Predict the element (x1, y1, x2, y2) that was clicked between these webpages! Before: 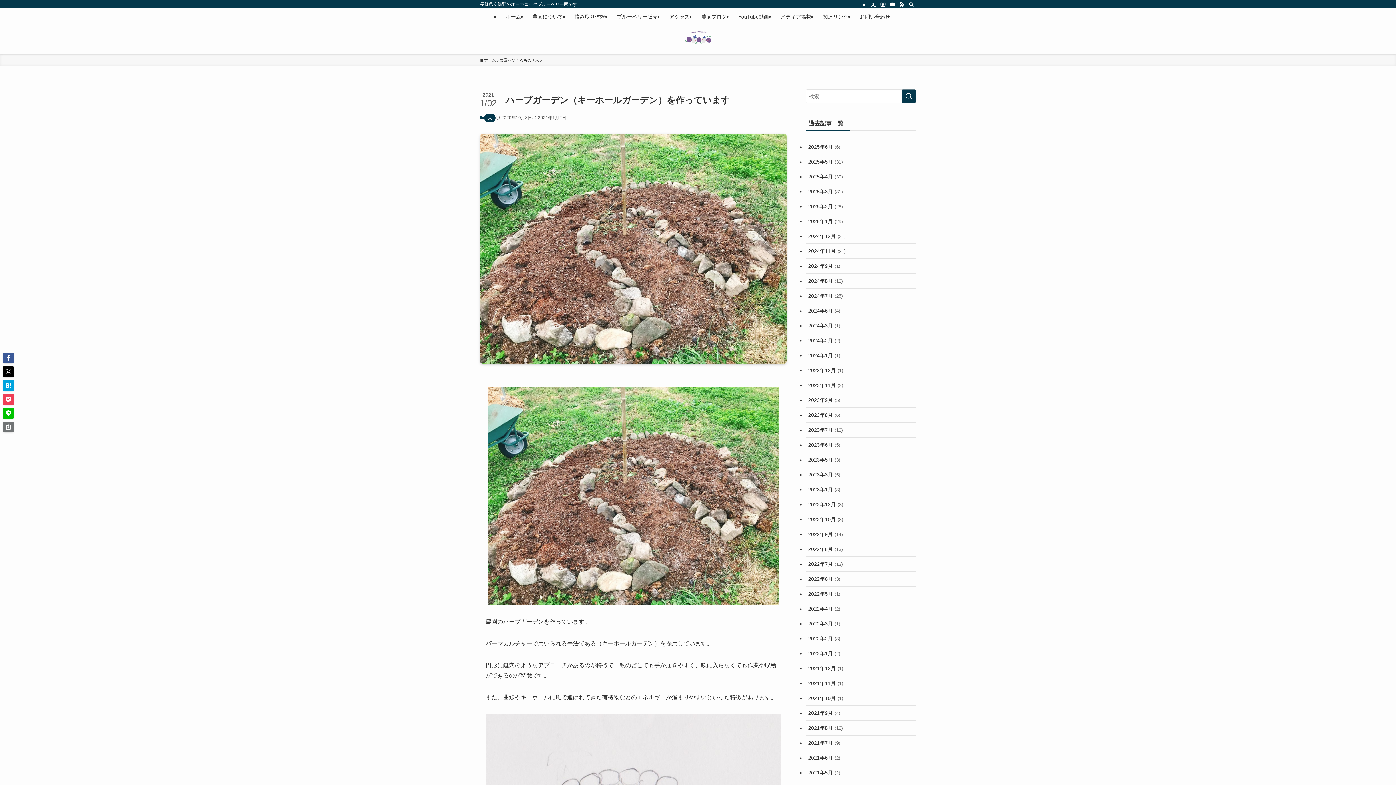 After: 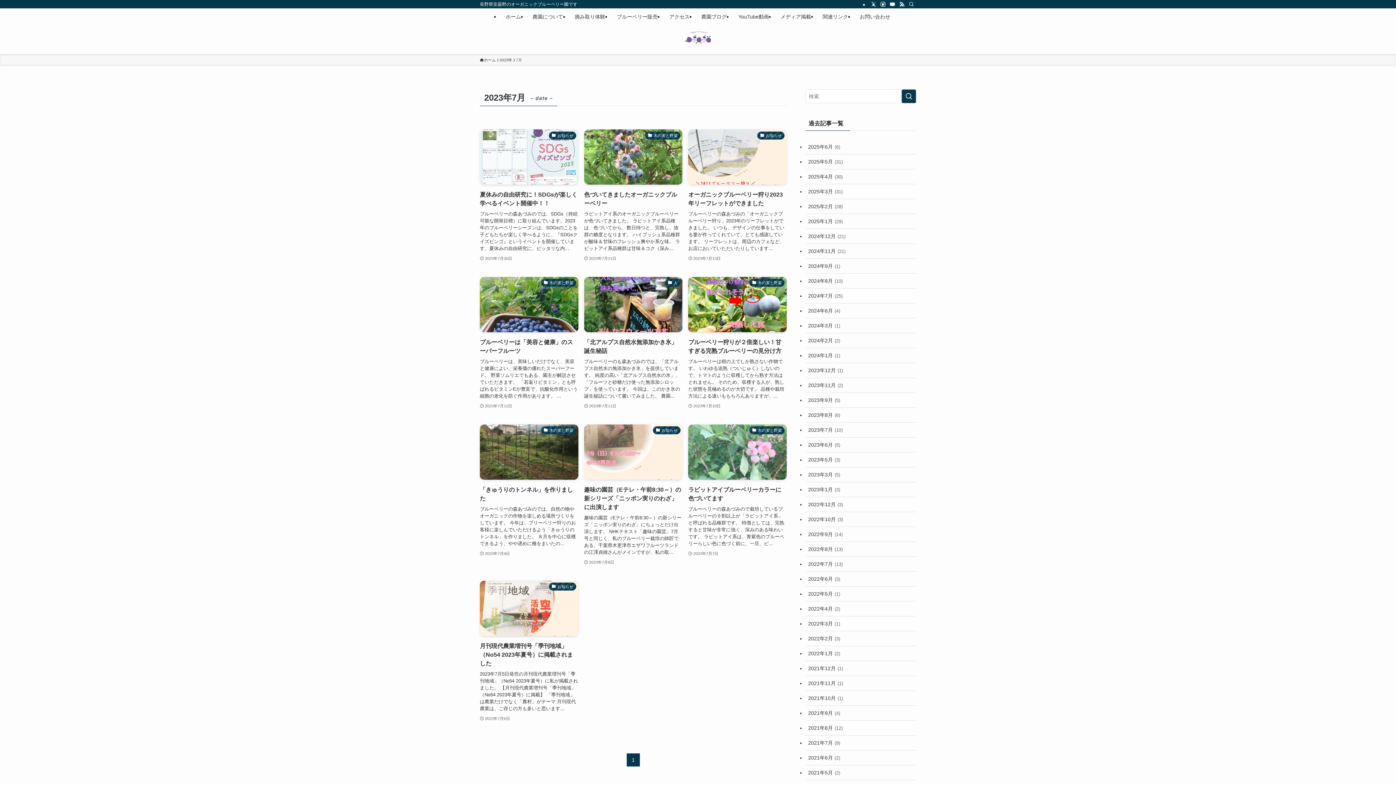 Action: bbox: (805, 422, 916, 437) label: 2023年7月 (10)